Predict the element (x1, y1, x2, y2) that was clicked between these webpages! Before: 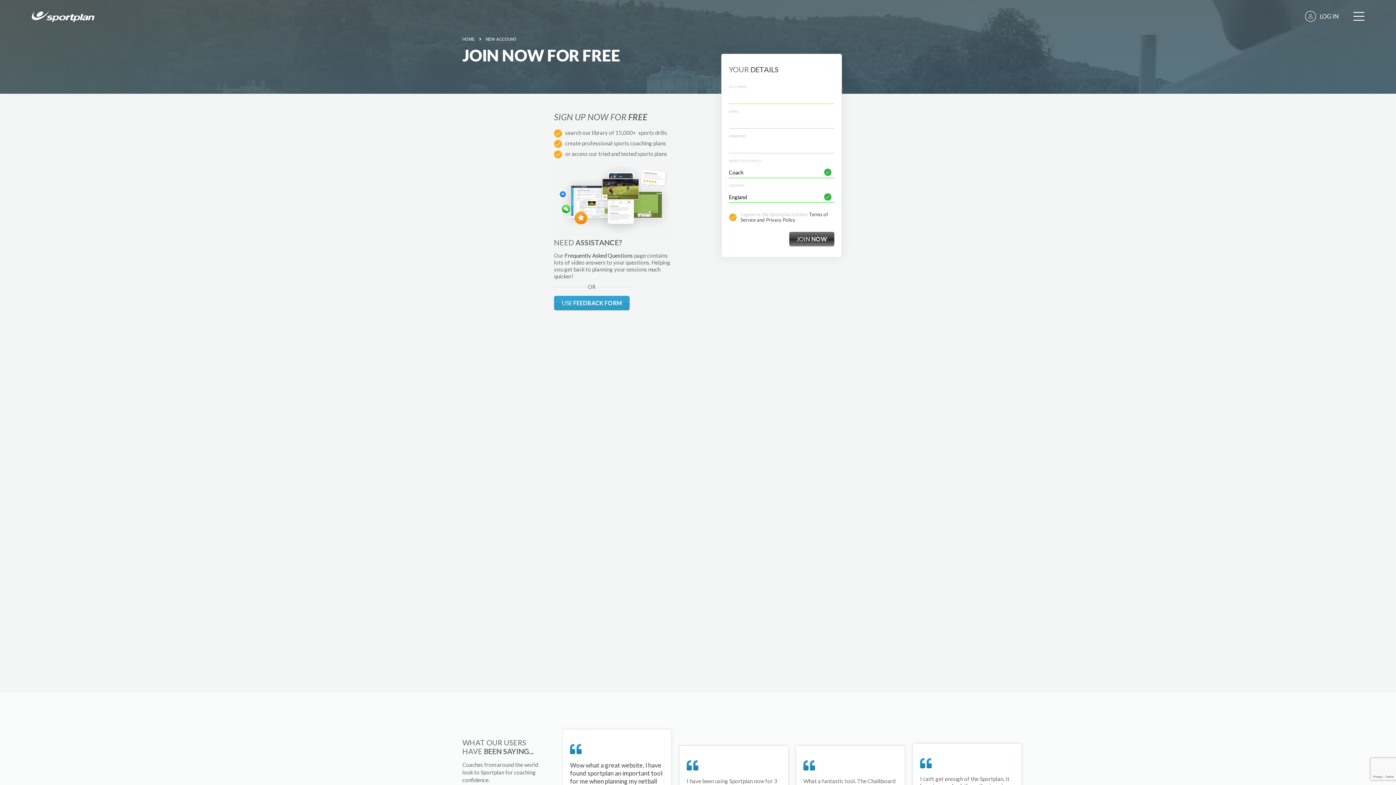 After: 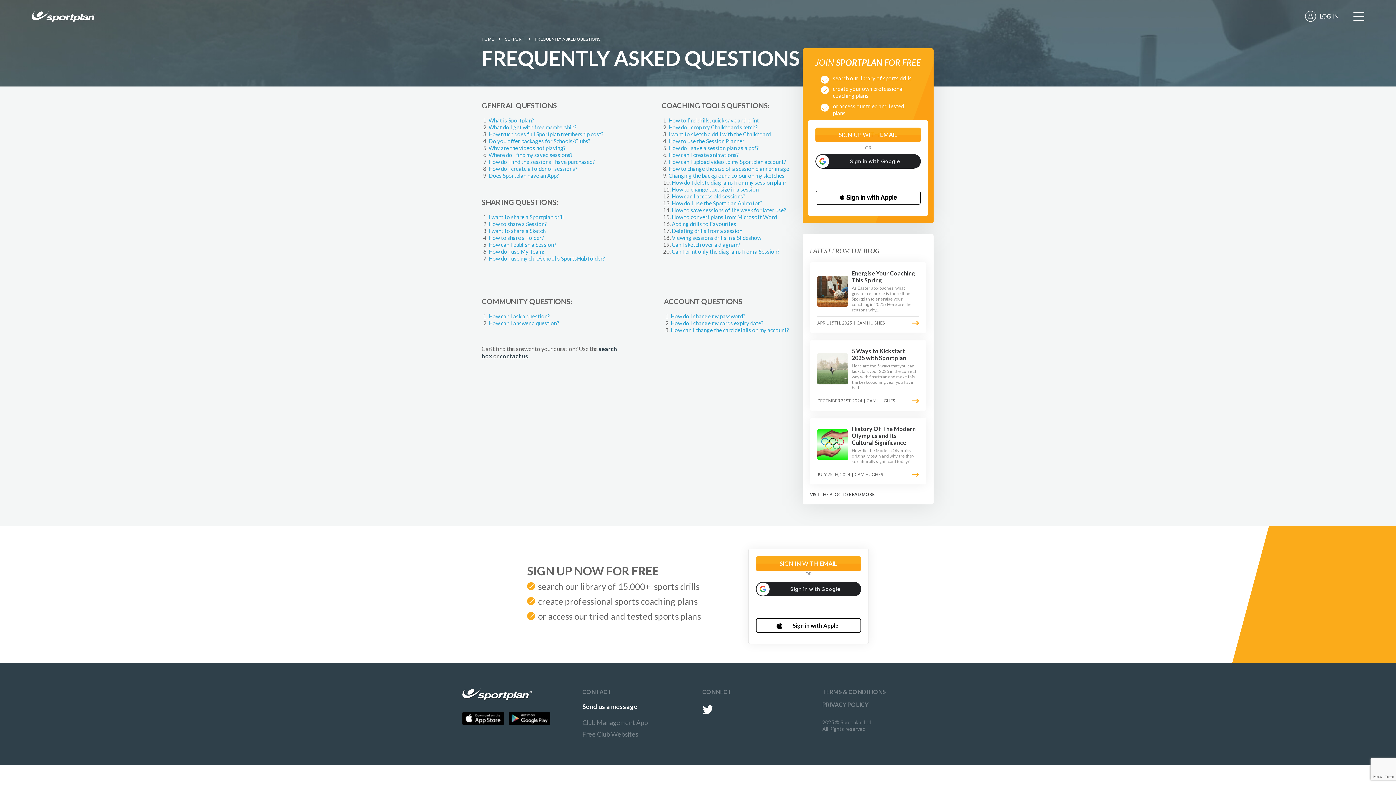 Action: bbox: (564, 252, 633, 258) label: Frequently Asked Questions